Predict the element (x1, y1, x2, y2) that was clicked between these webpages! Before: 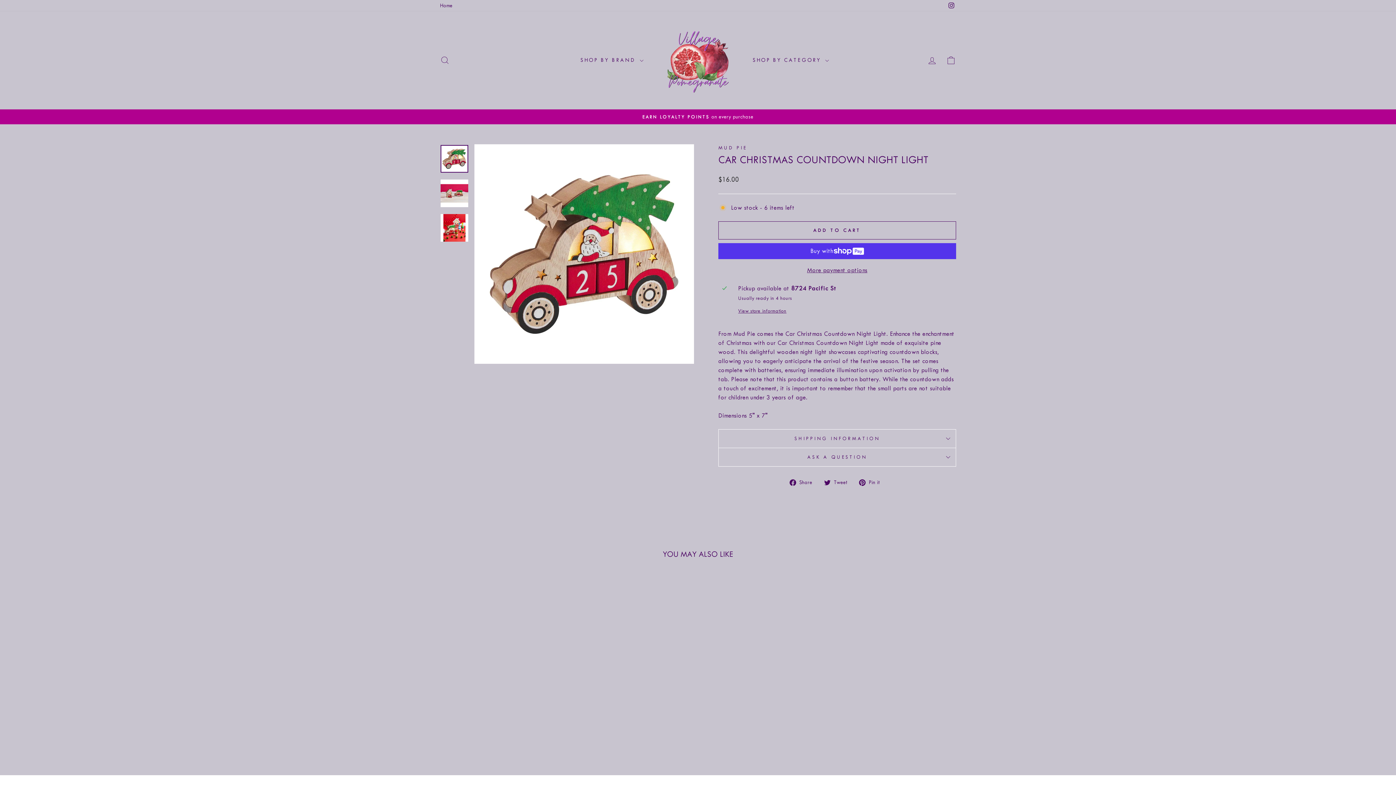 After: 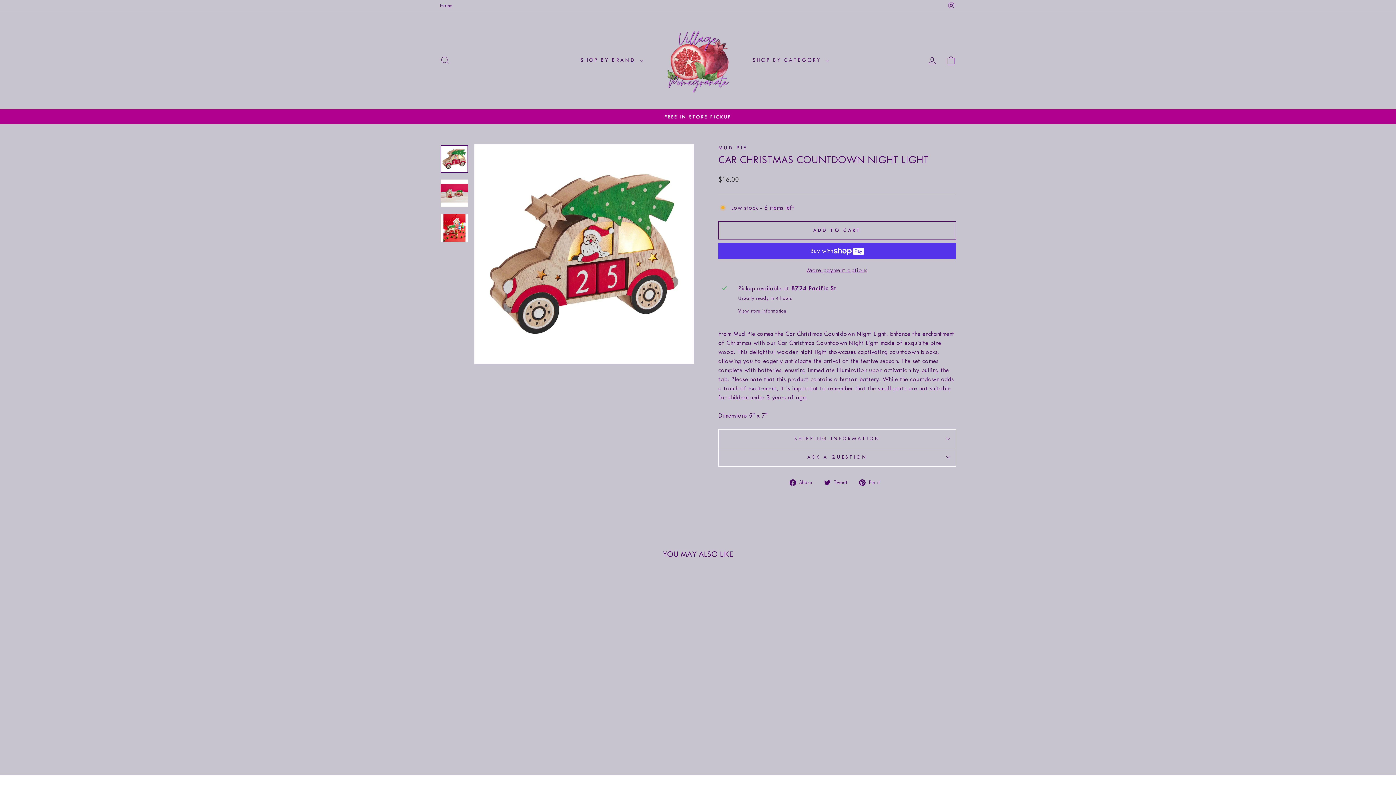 Action: bbox: (824, 477, 852, 486) label:  Tweet
Tweet on Twitter